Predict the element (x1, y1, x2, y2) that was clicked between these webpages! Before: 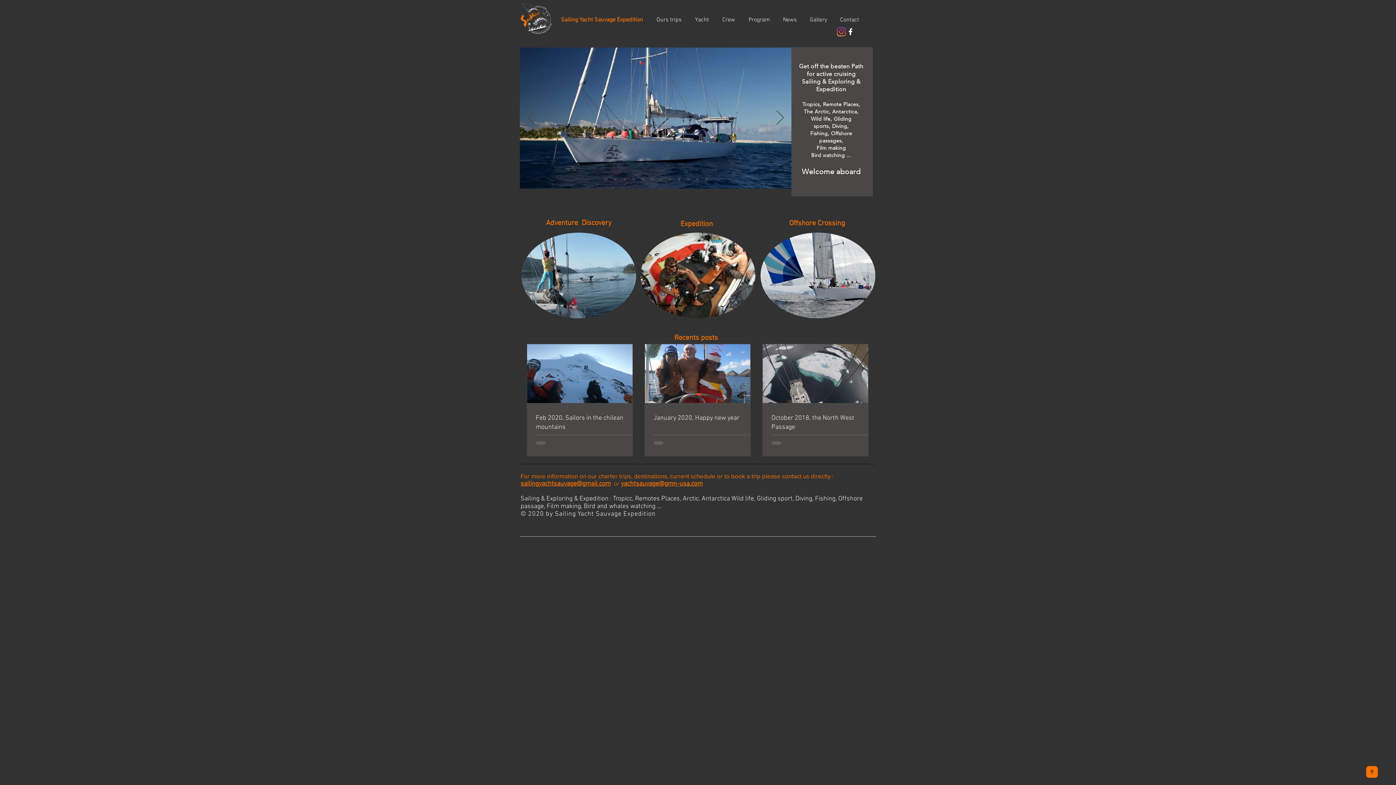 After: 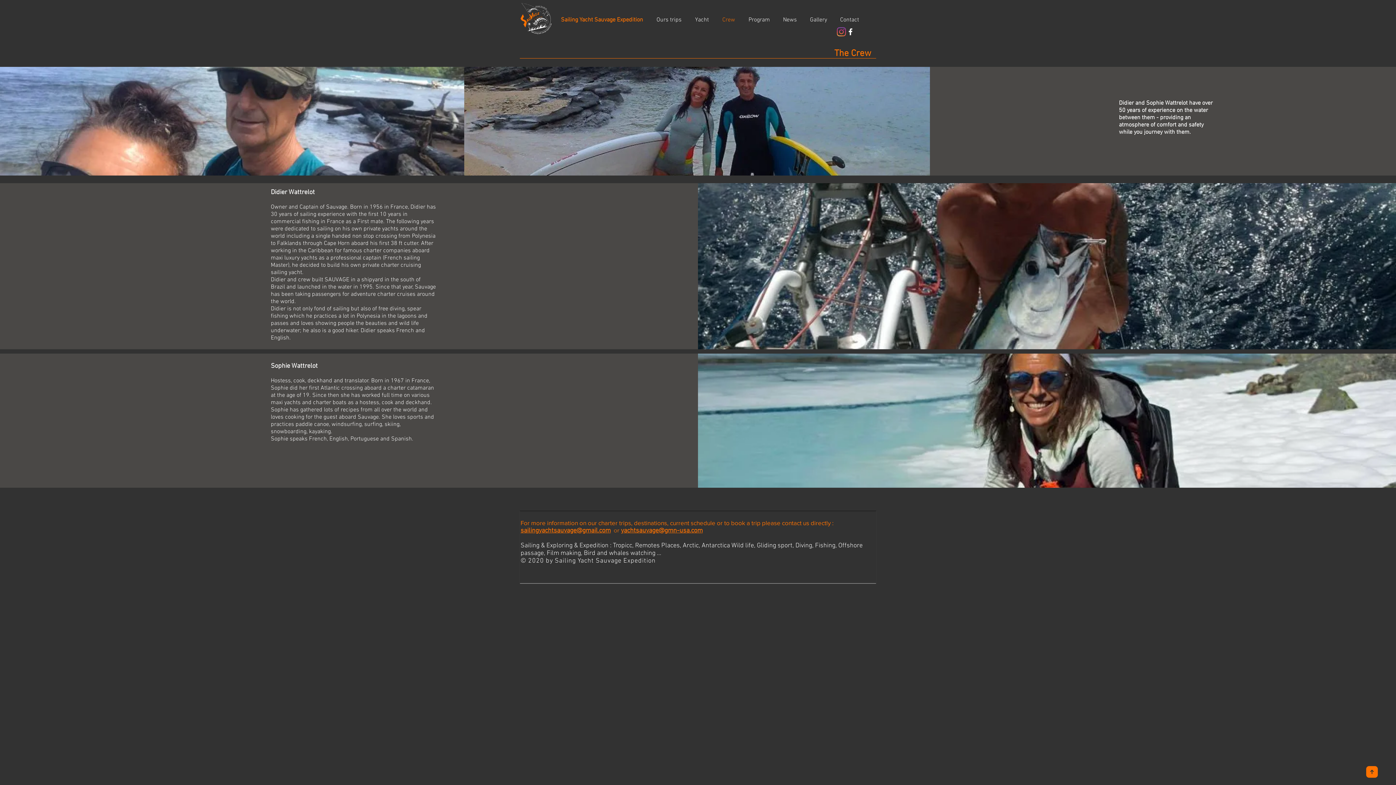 Action: bbox: (714, 14, 740, 25) label: Crew